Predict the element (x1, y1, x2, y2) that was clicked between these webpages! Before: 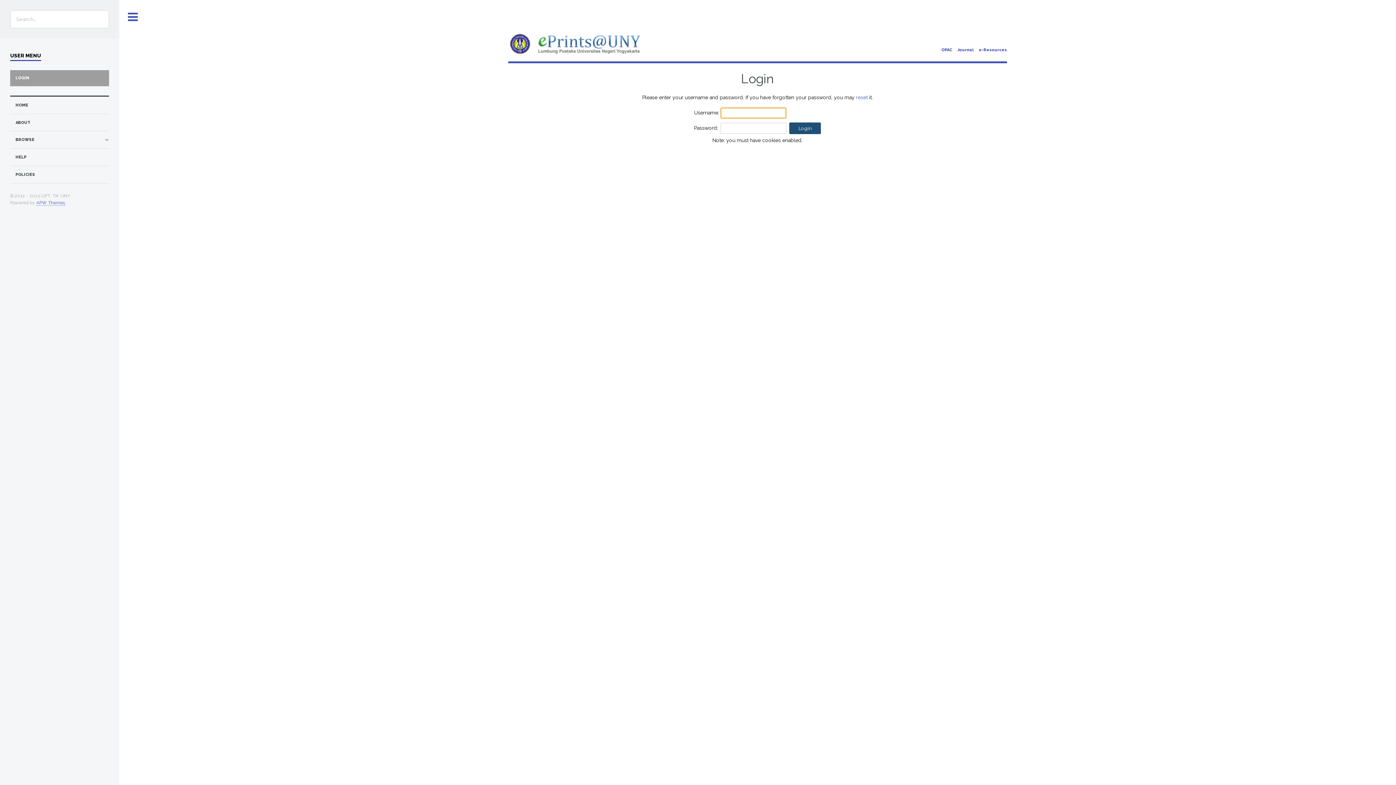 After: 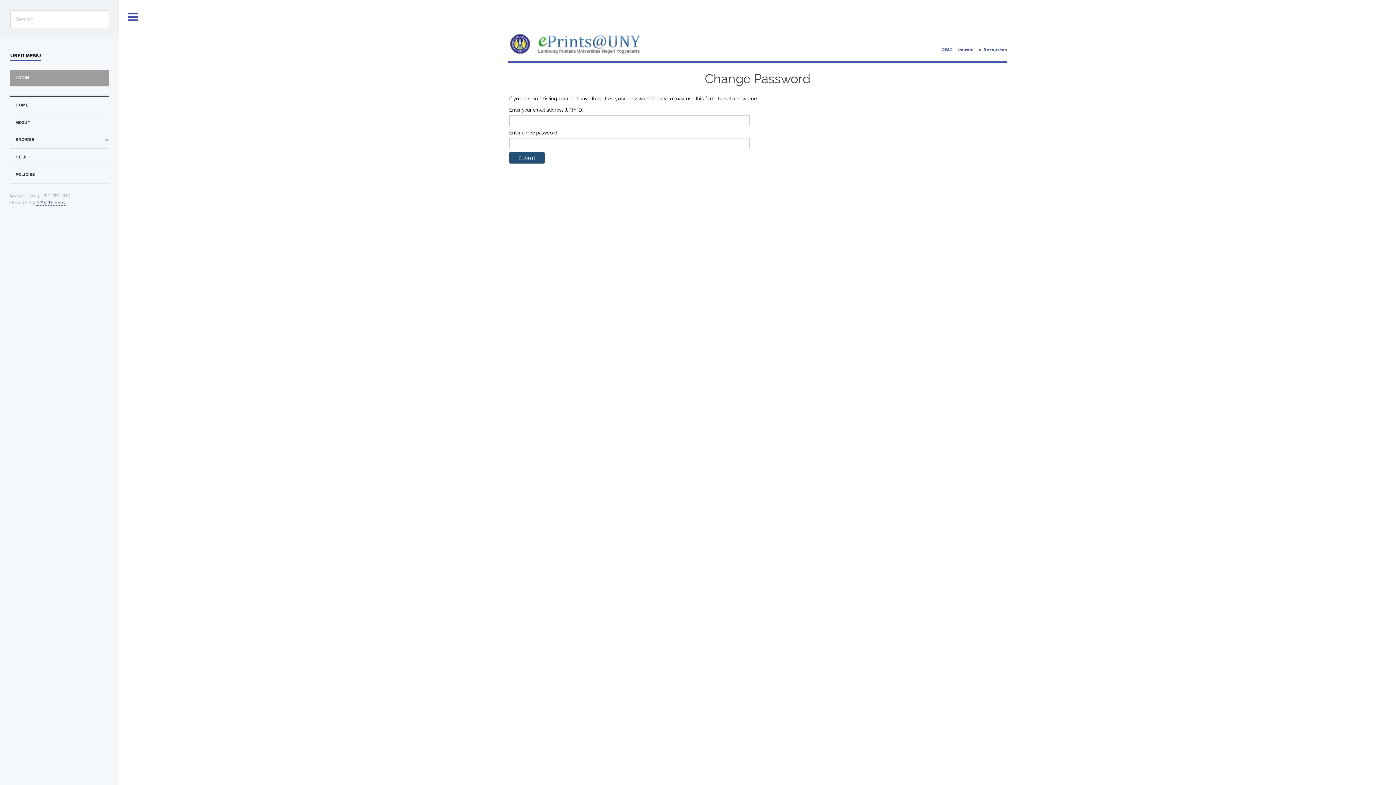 Action: bbox: (856, 94, 867, 100) label: reset